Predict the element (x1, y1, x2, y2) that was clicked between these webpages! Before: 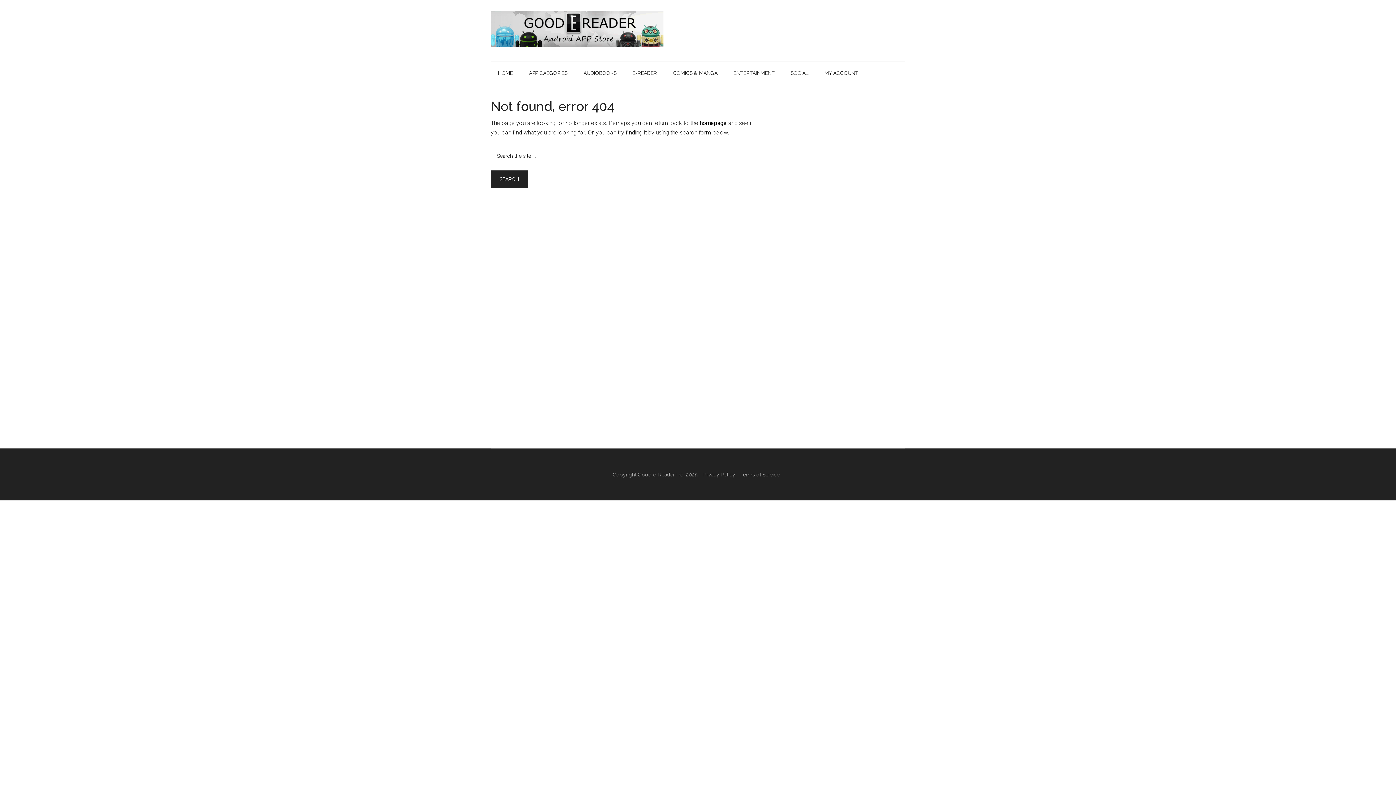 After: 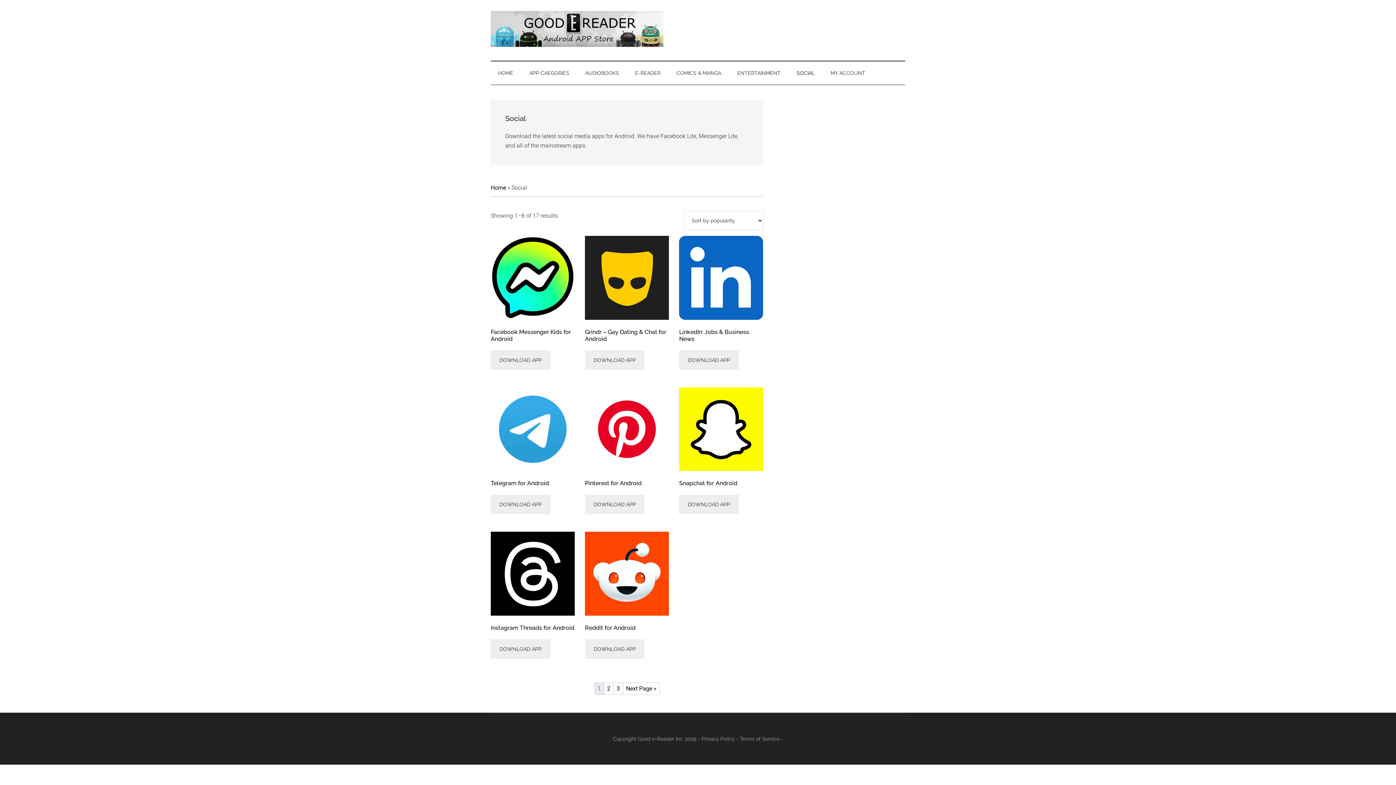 Action: bbox: (783, 61, 816, 84) label: SOCIAL